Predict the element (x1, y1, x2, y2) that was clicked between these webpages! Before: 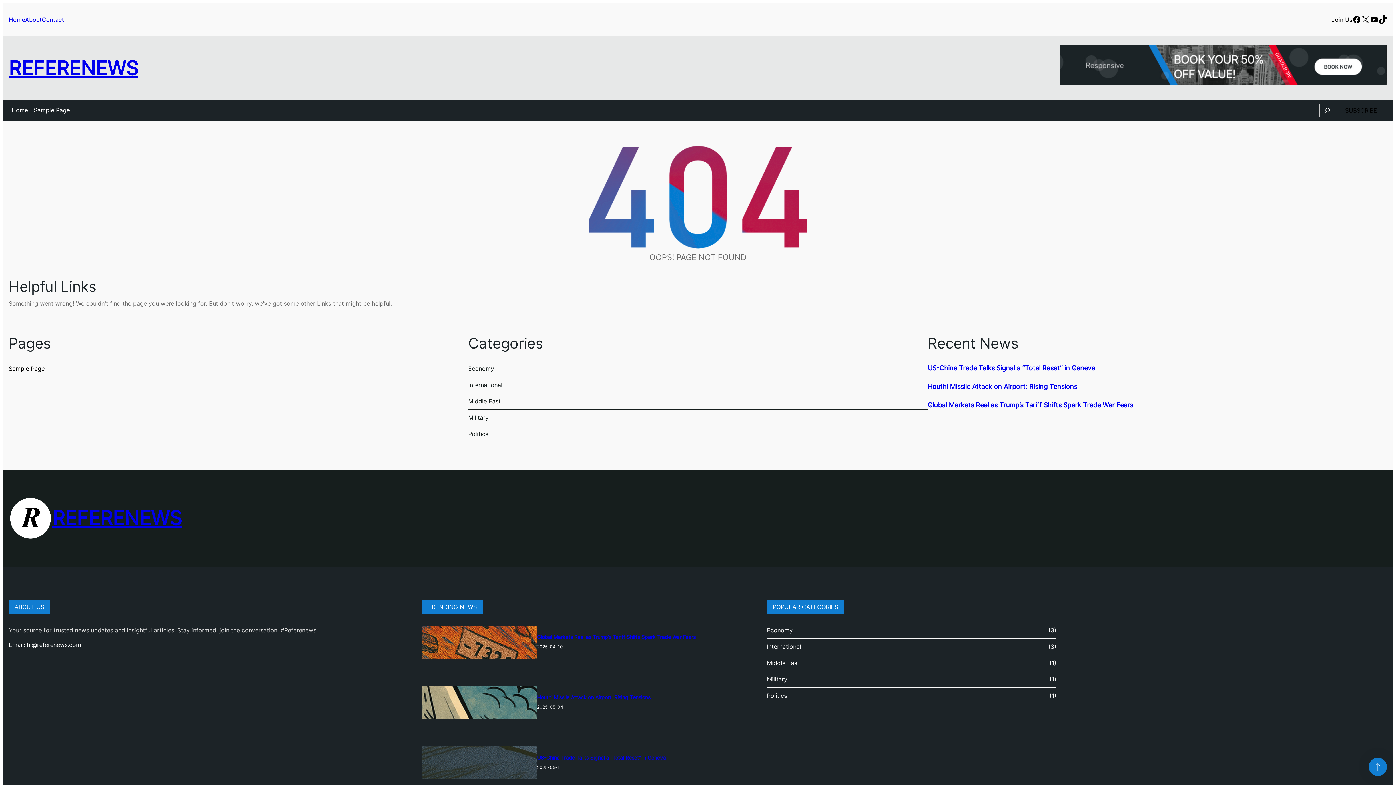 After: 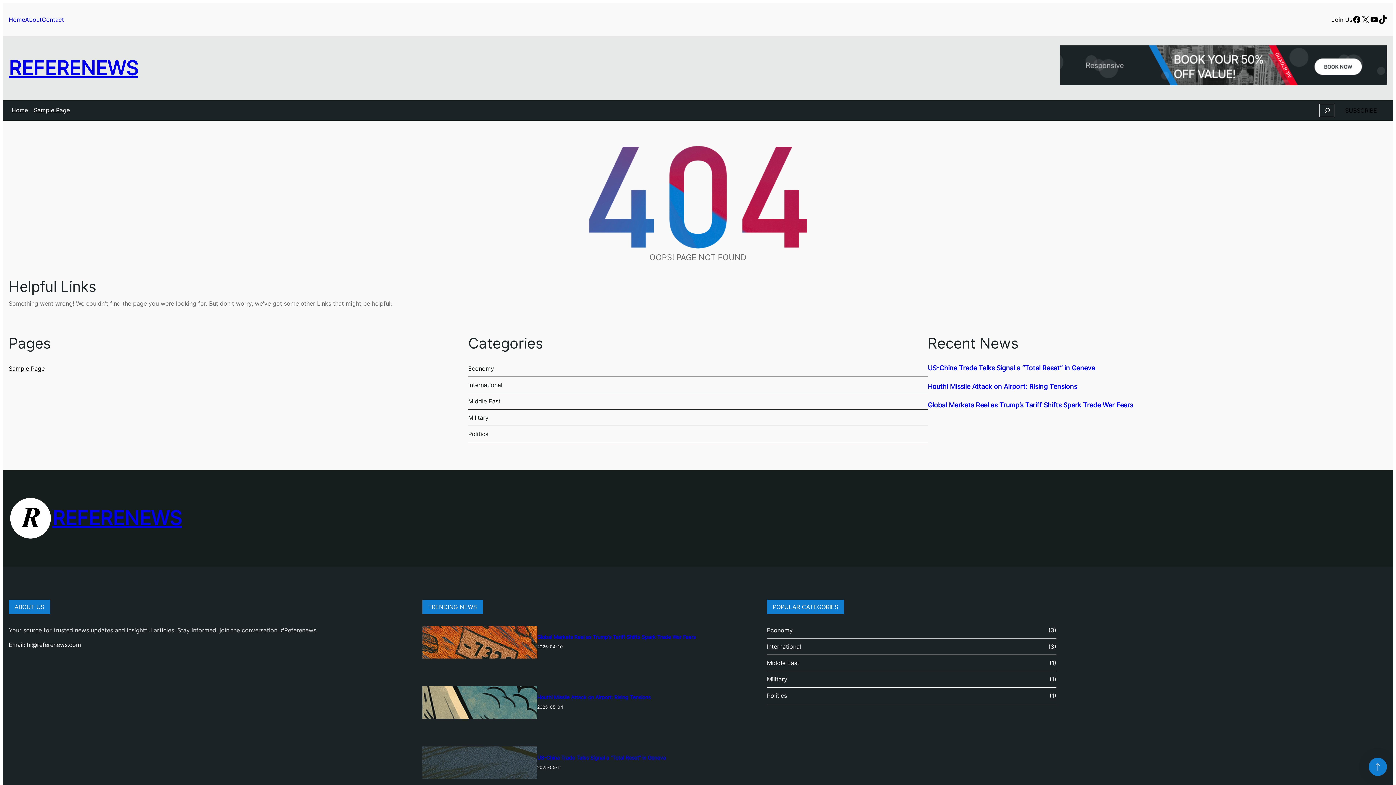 Action: bbox: (1361, 15, 1370, 24) label: X